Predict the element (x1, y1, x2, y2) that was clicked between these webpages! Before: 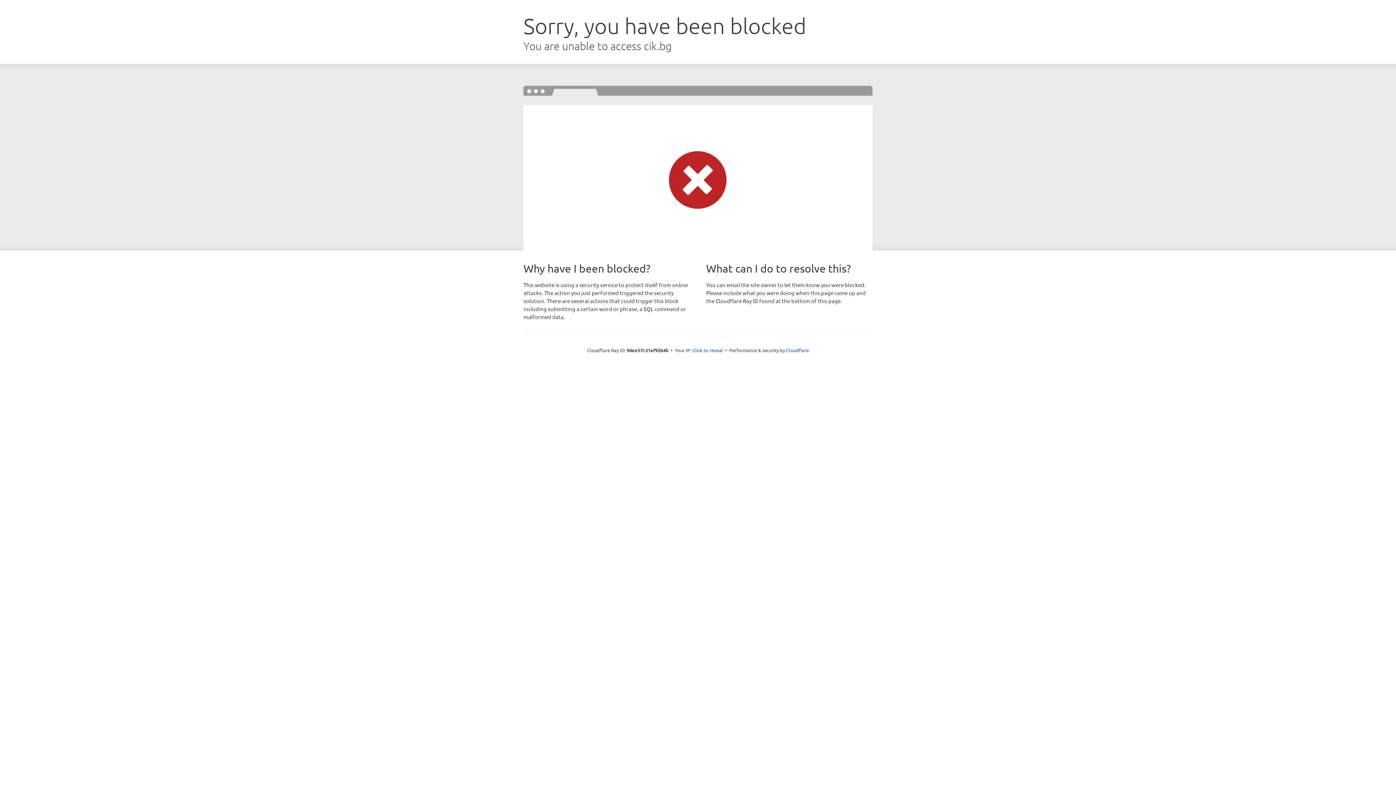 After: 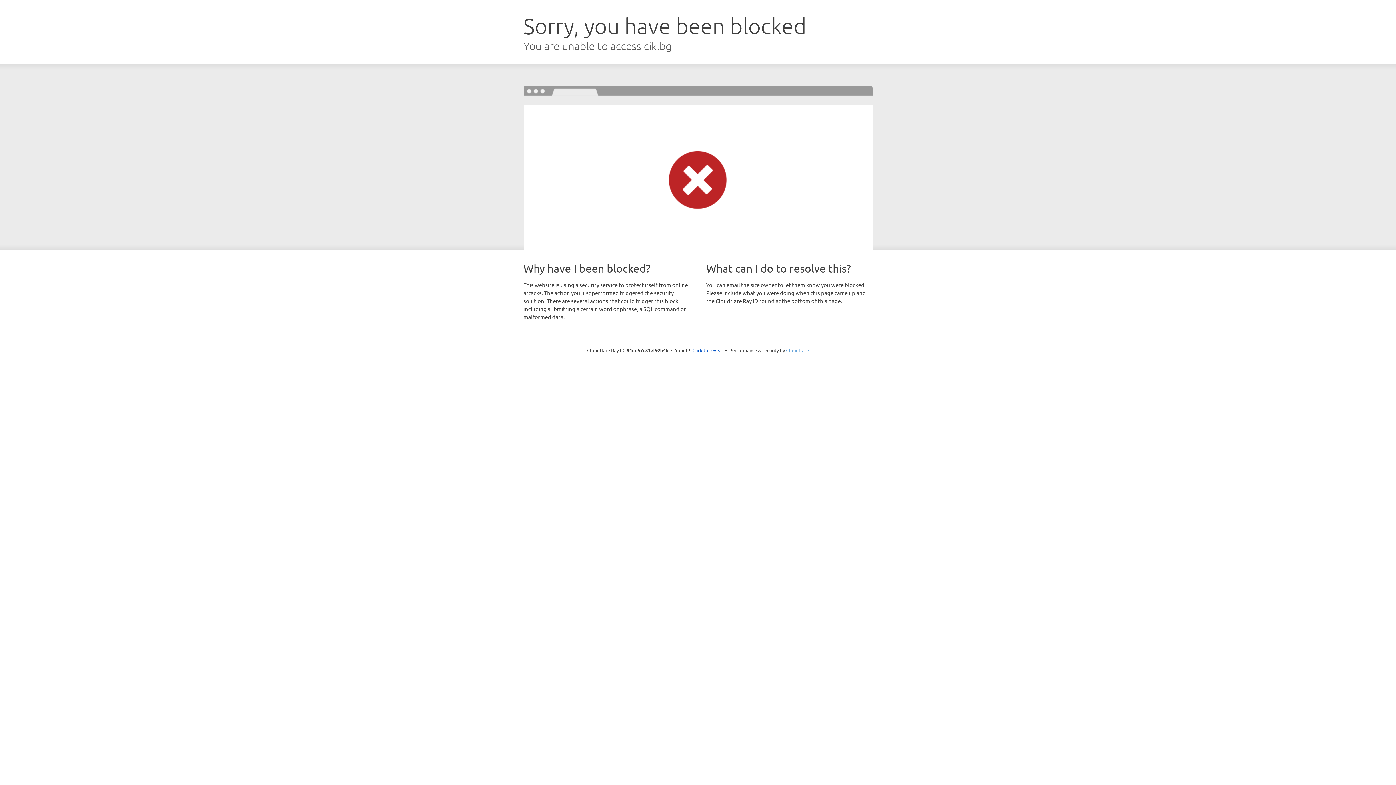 Action: label: Cloudflare bbox: (786, 347, 809, 353)